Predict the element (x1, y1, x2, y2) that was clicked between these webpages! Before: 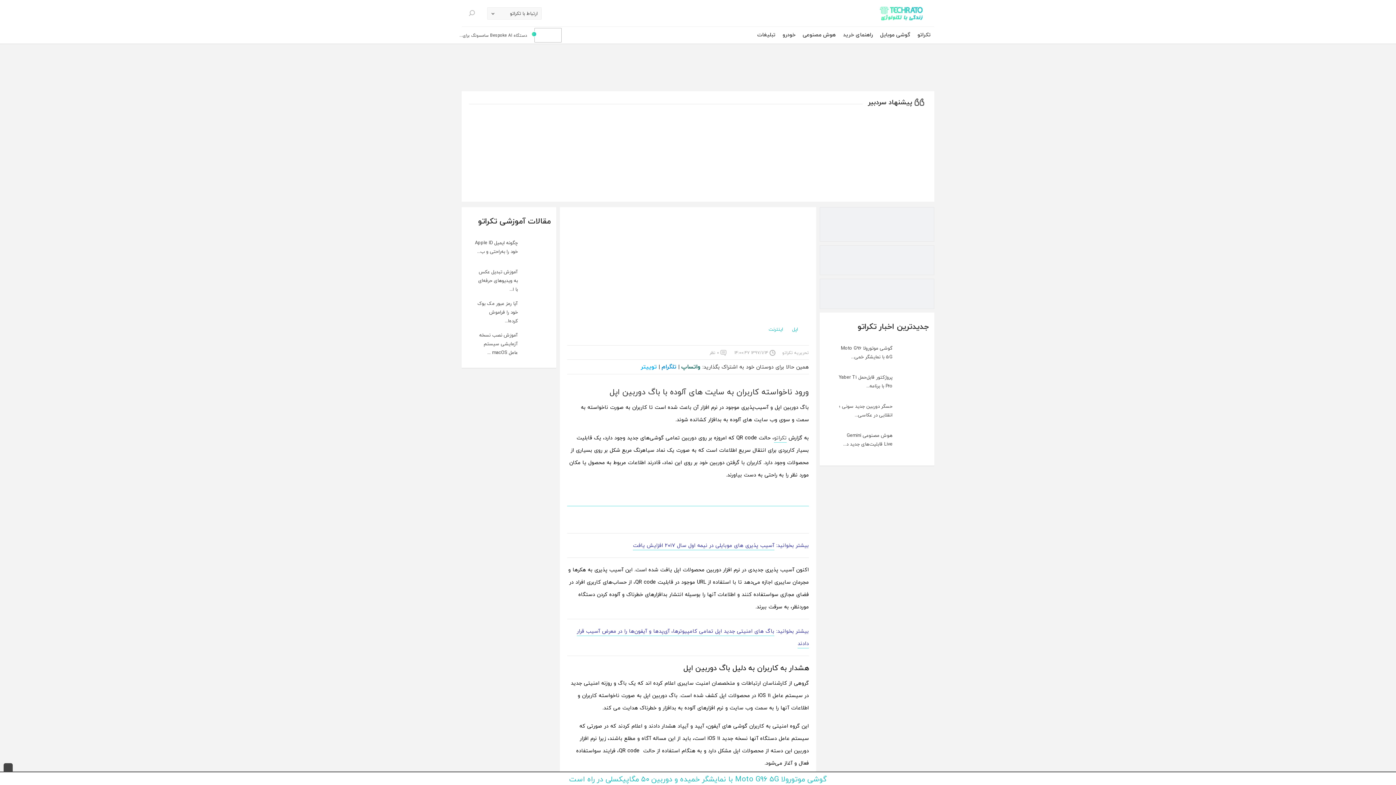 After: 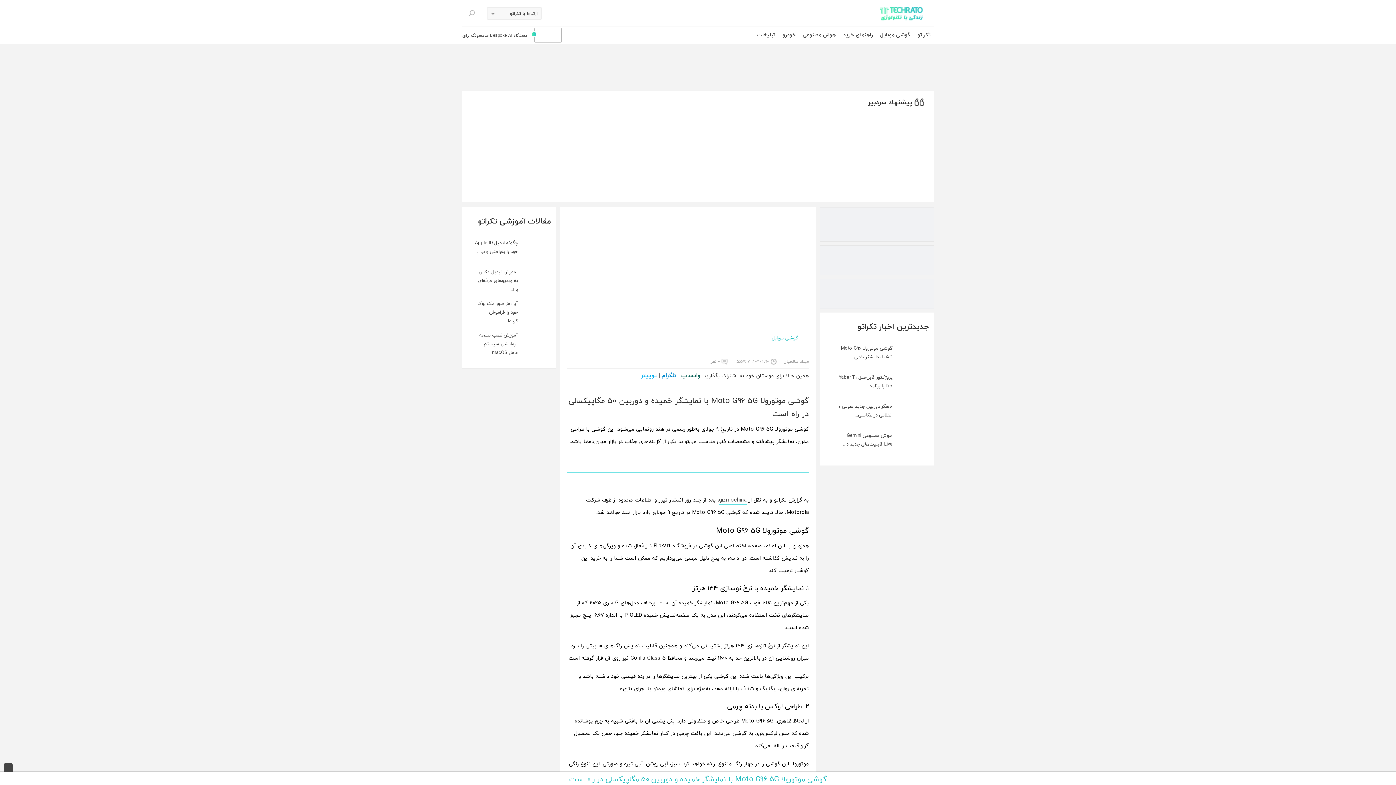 Action: label: گوشی موتورولا Moto G96 5G با نمایشگر خمی... bbox: (825, 344, 929, 367)